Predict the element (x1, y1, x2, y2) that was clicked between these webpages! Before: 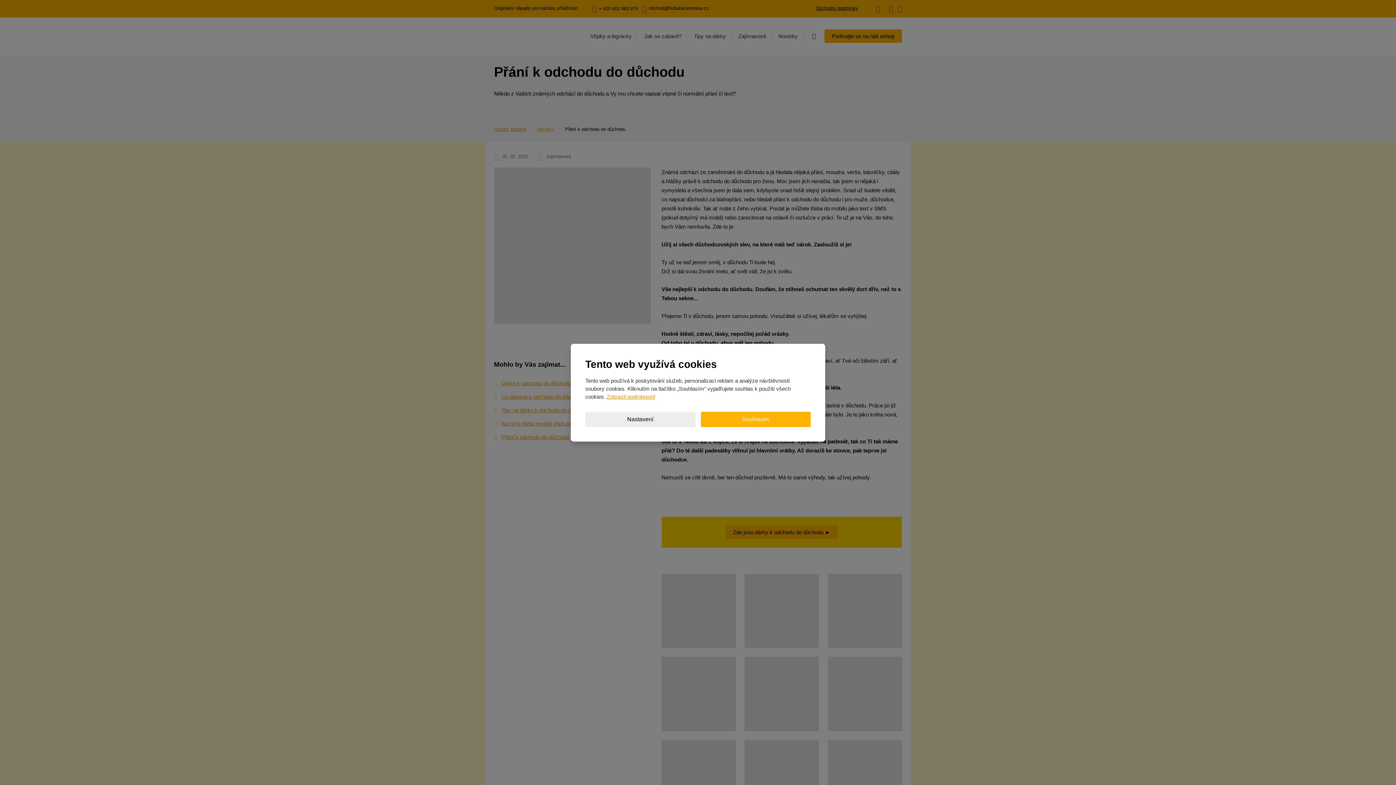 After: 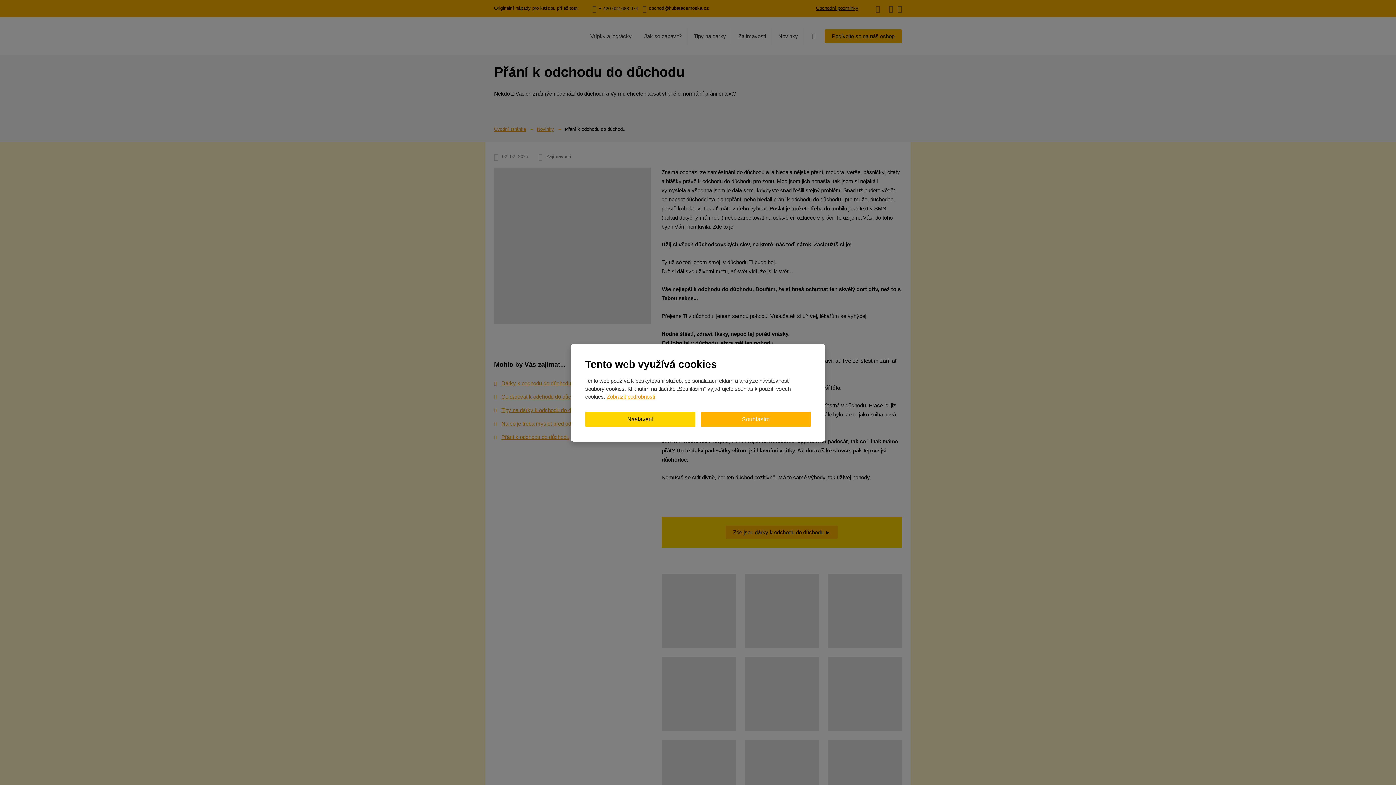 Action: label: Nastavení bbox: (585, 411, 695, 427)